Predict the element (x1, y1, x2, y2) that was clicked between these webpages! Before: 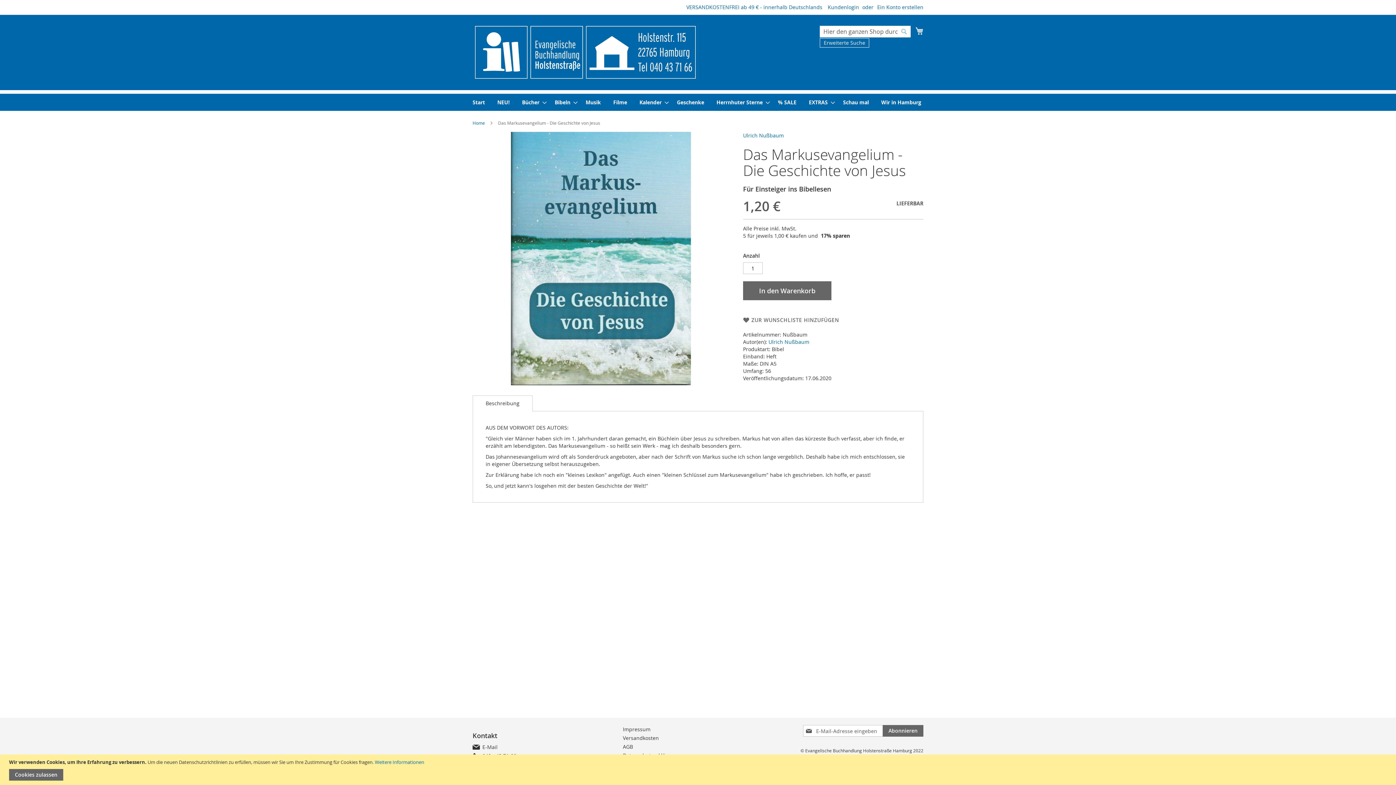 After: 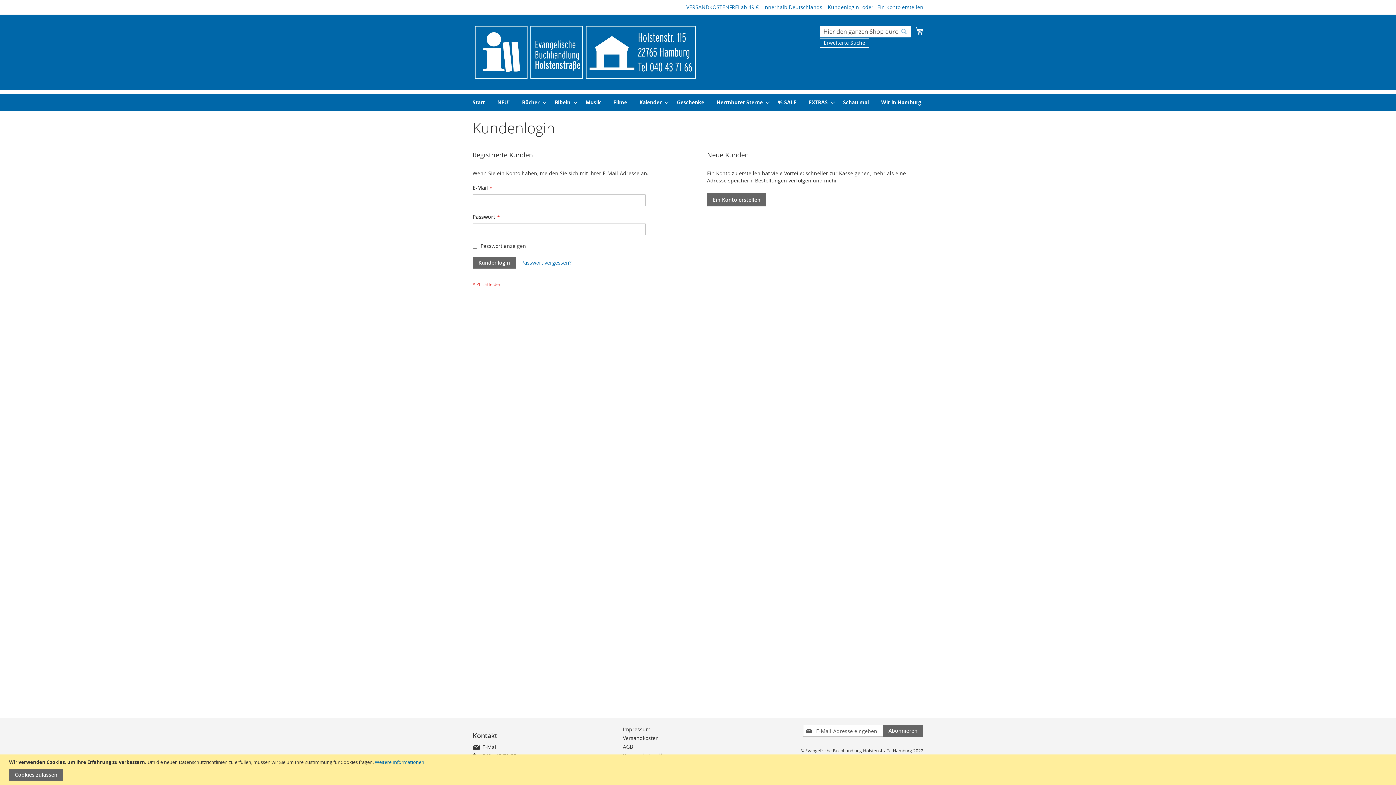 Action: bbox: (828, 3, 859, 10) label: Kundenlogin